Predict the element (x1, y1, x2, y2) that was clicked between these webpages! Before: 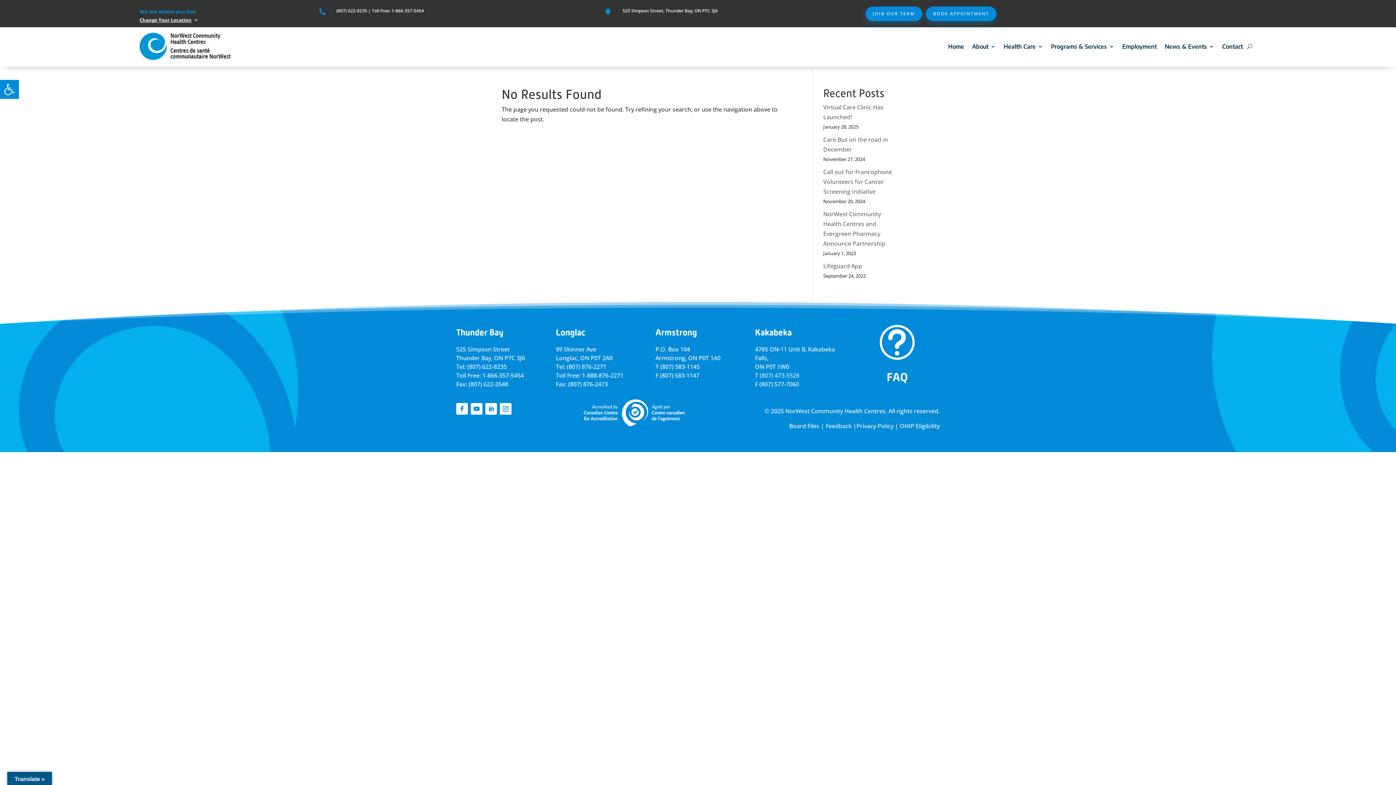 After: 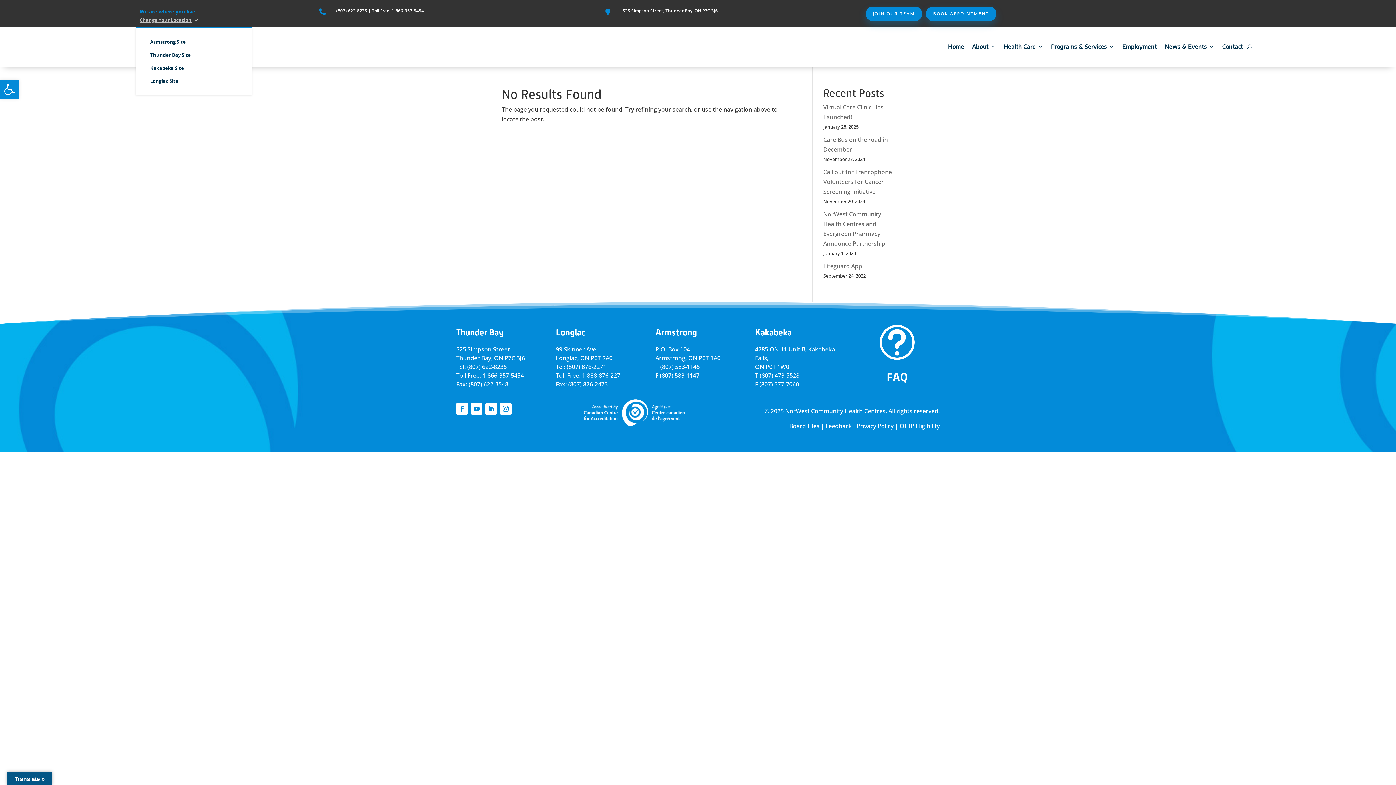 Action: bbox: (139, 15, 198, 27) label: Change Your Location